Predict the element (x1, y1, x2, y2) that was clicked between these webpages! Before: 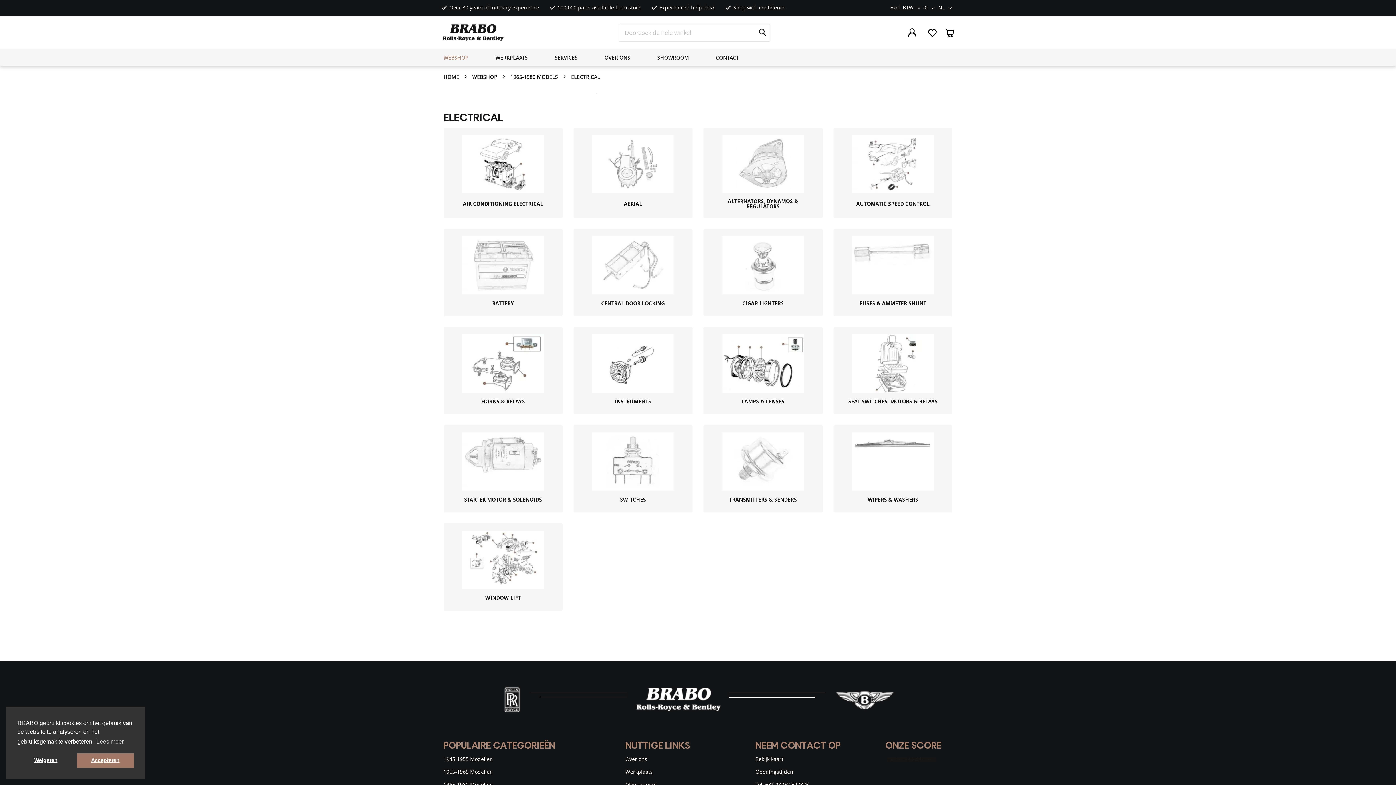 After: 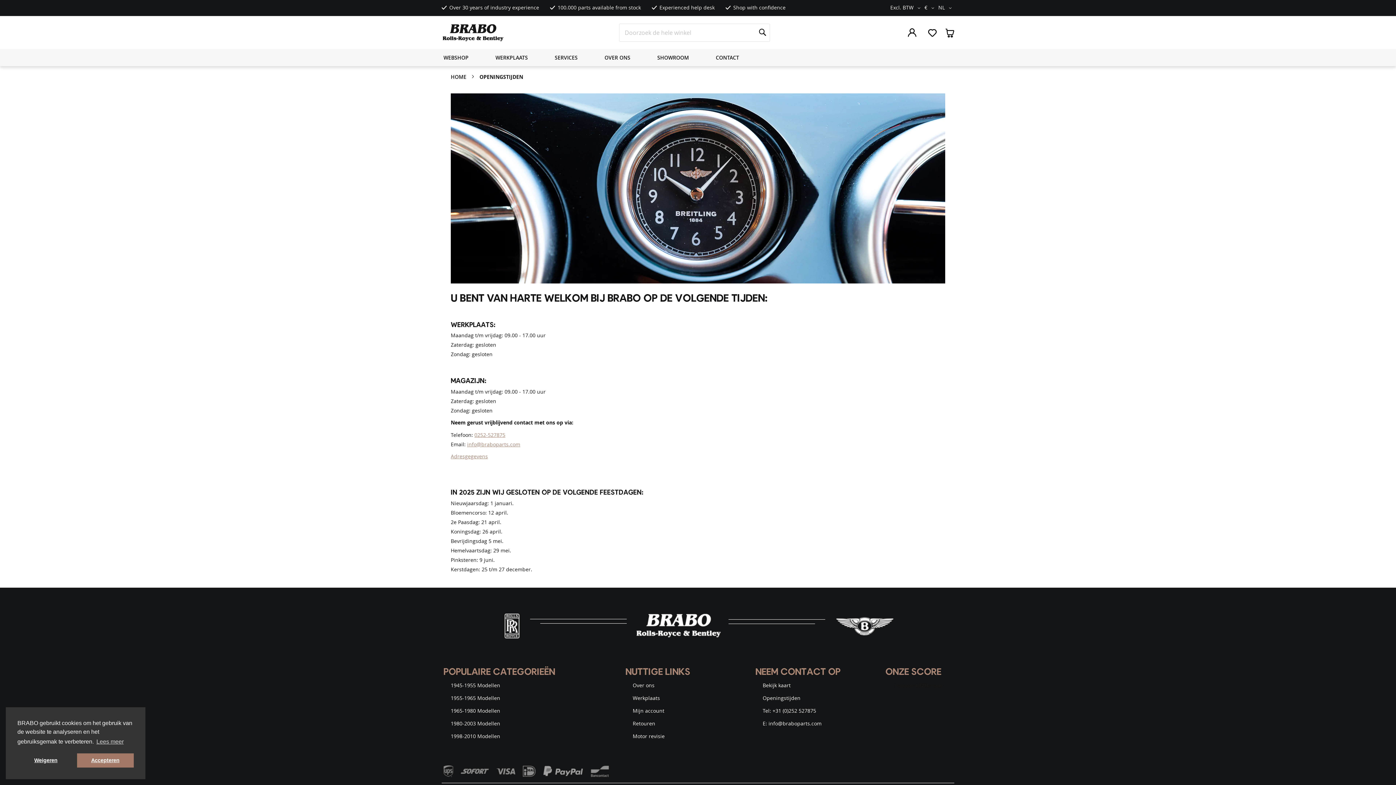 Action: bbox: (755, 768, 793, 775) label: Openingstijden